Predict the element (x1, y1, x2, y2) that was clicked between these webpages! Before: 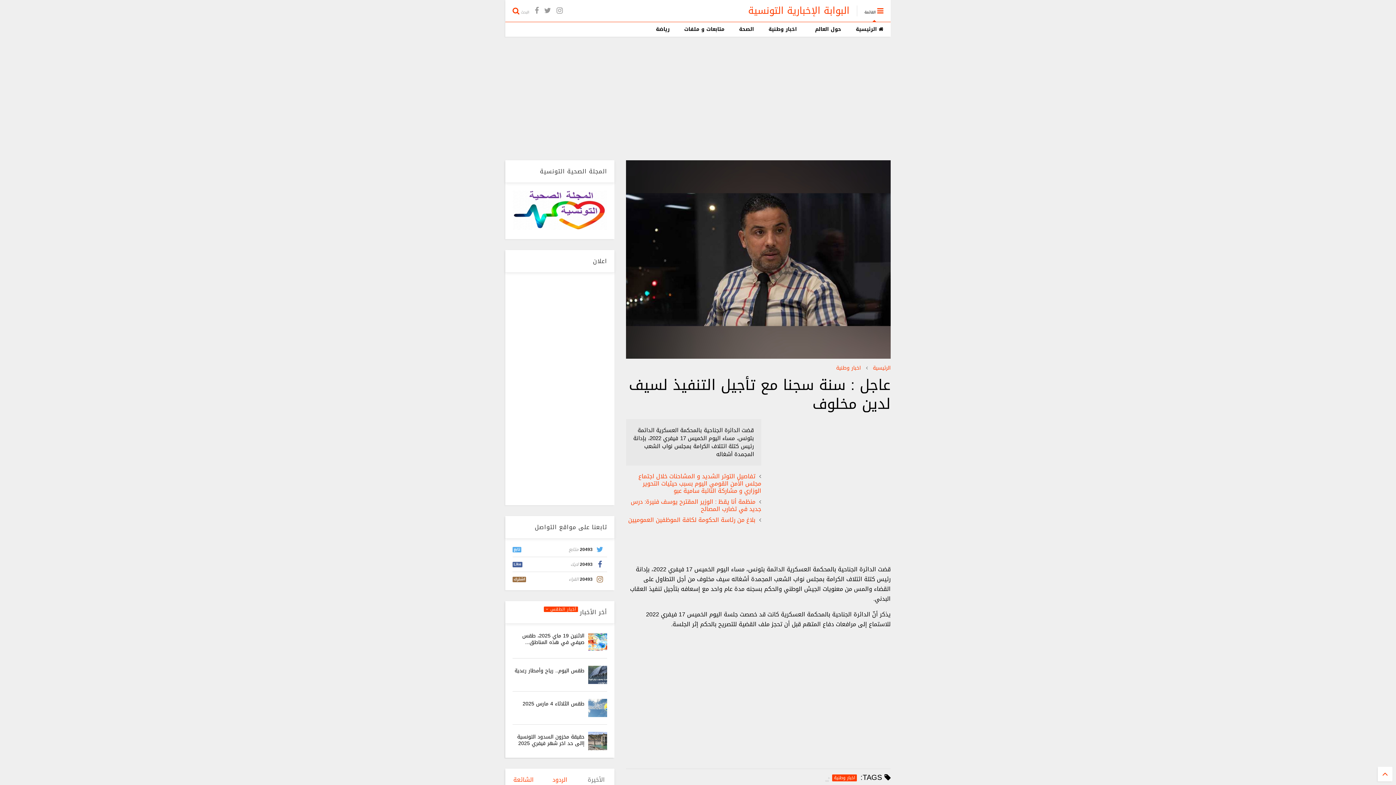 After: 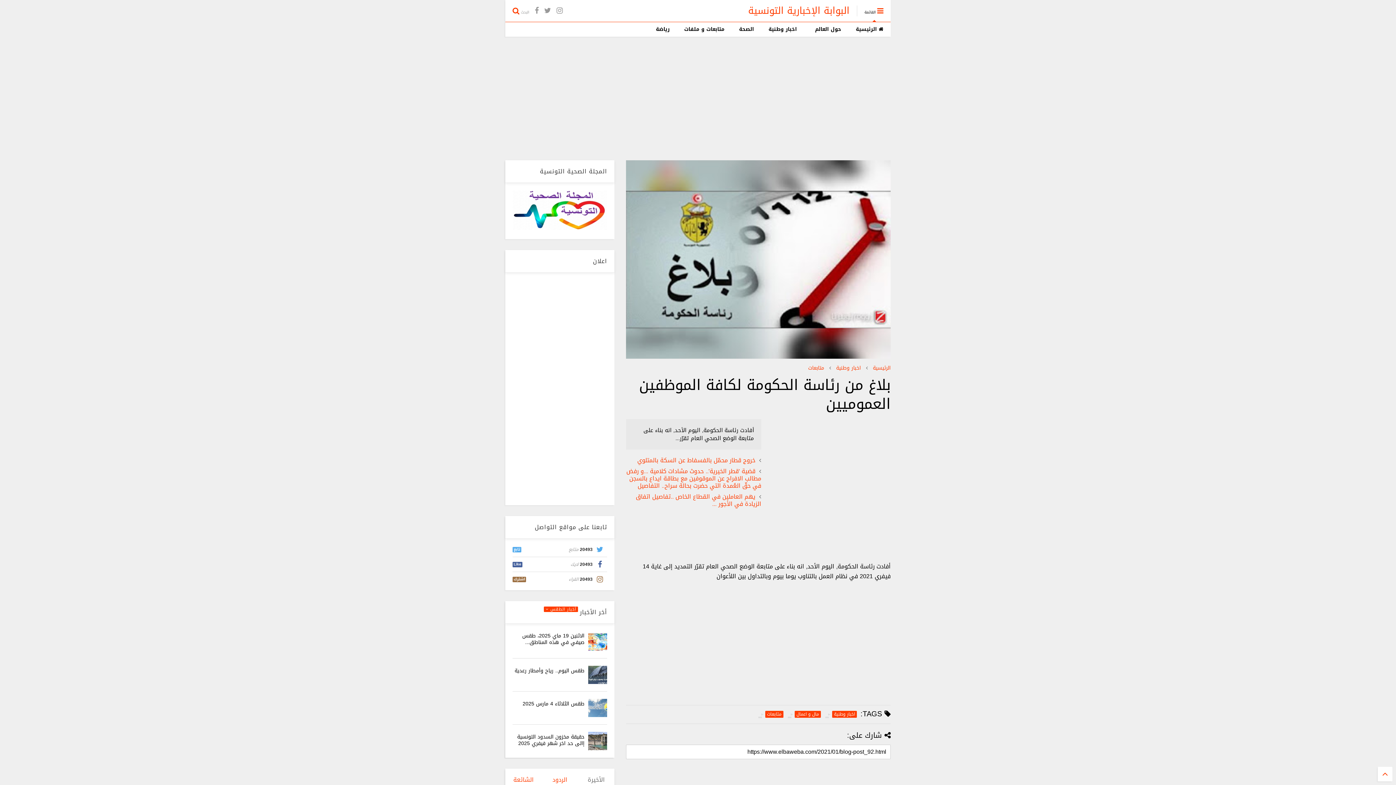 Action: label: بلاغ من رئاسة الحكومة لكافة الموظفين العموميين bbox: (628, 514, 755, 525)